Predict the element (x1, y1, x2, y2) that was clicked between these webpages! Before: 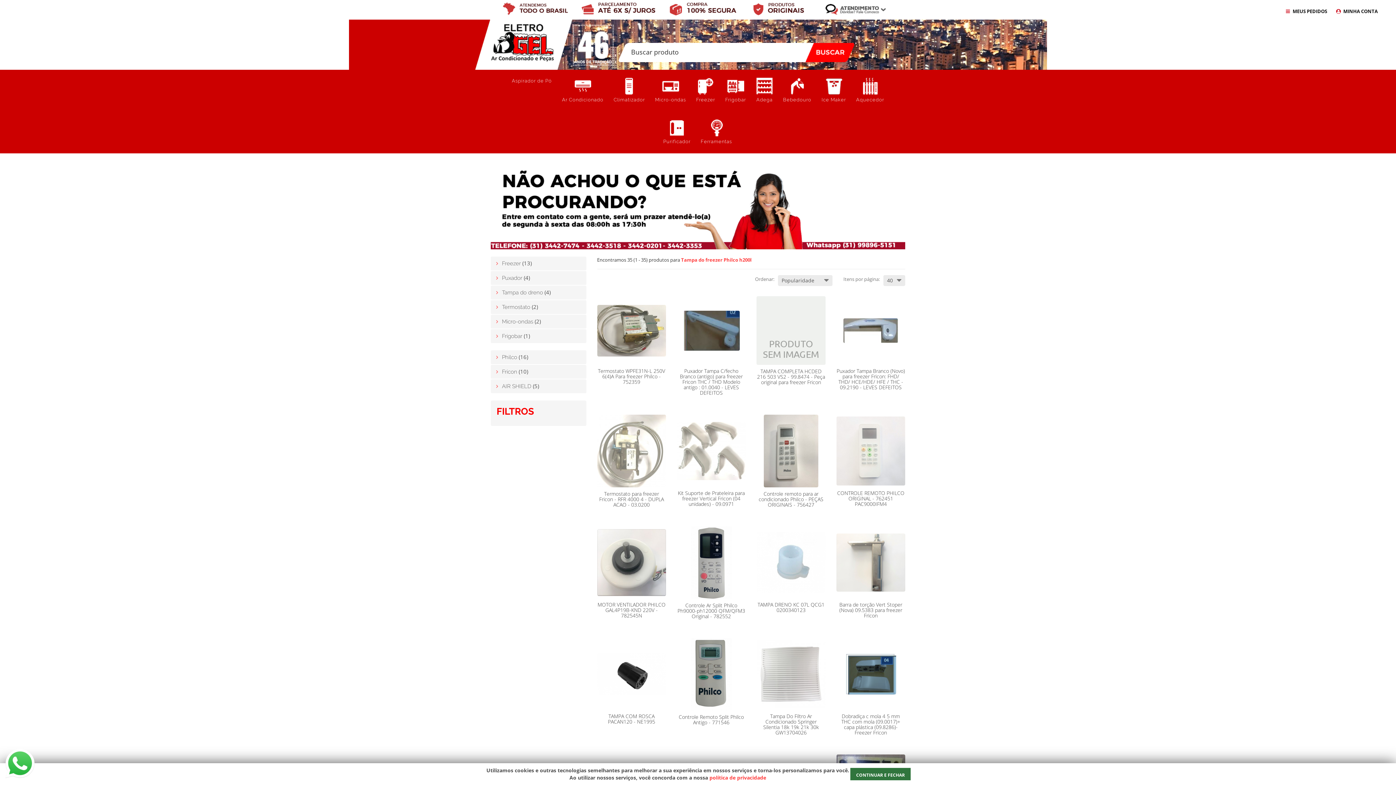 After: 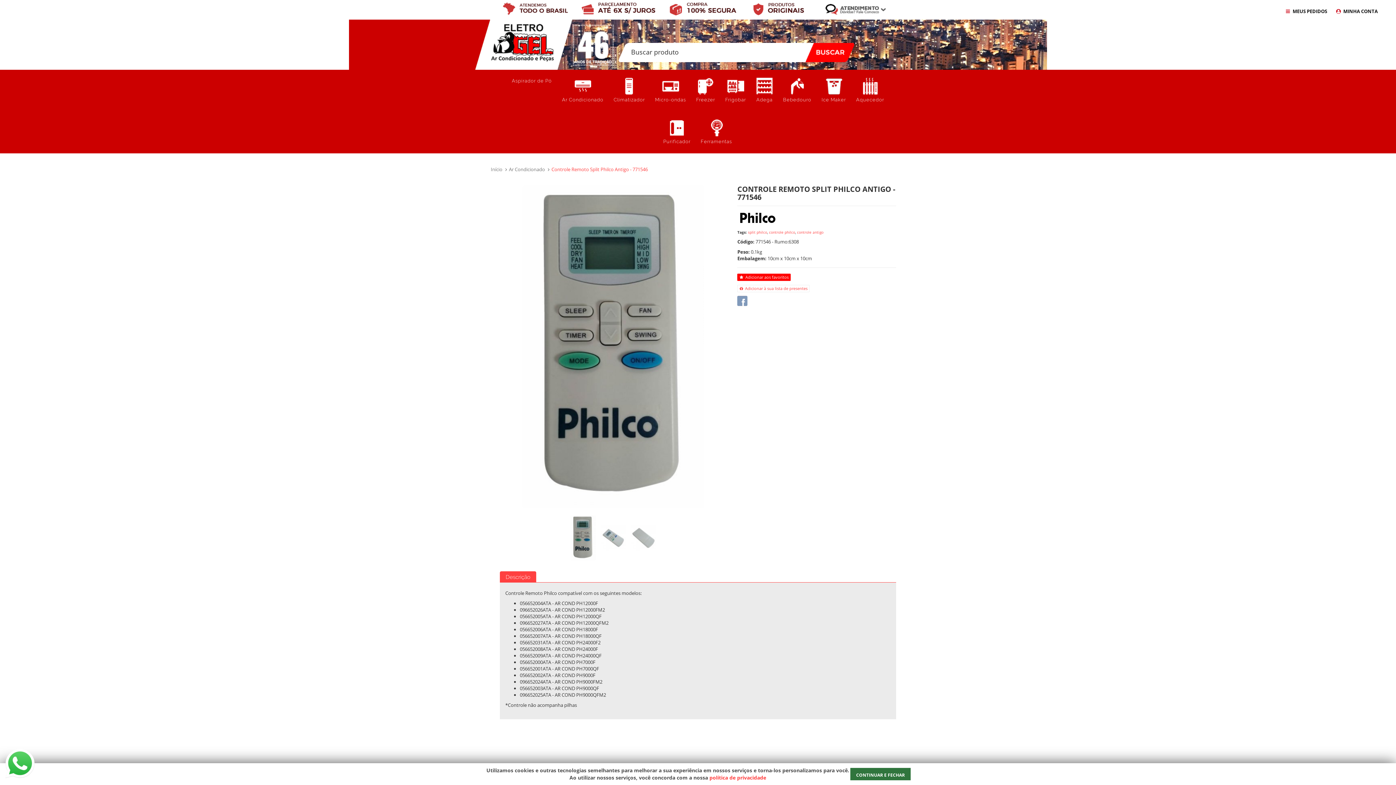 Action: bbox: (677, 637, 745, 710)